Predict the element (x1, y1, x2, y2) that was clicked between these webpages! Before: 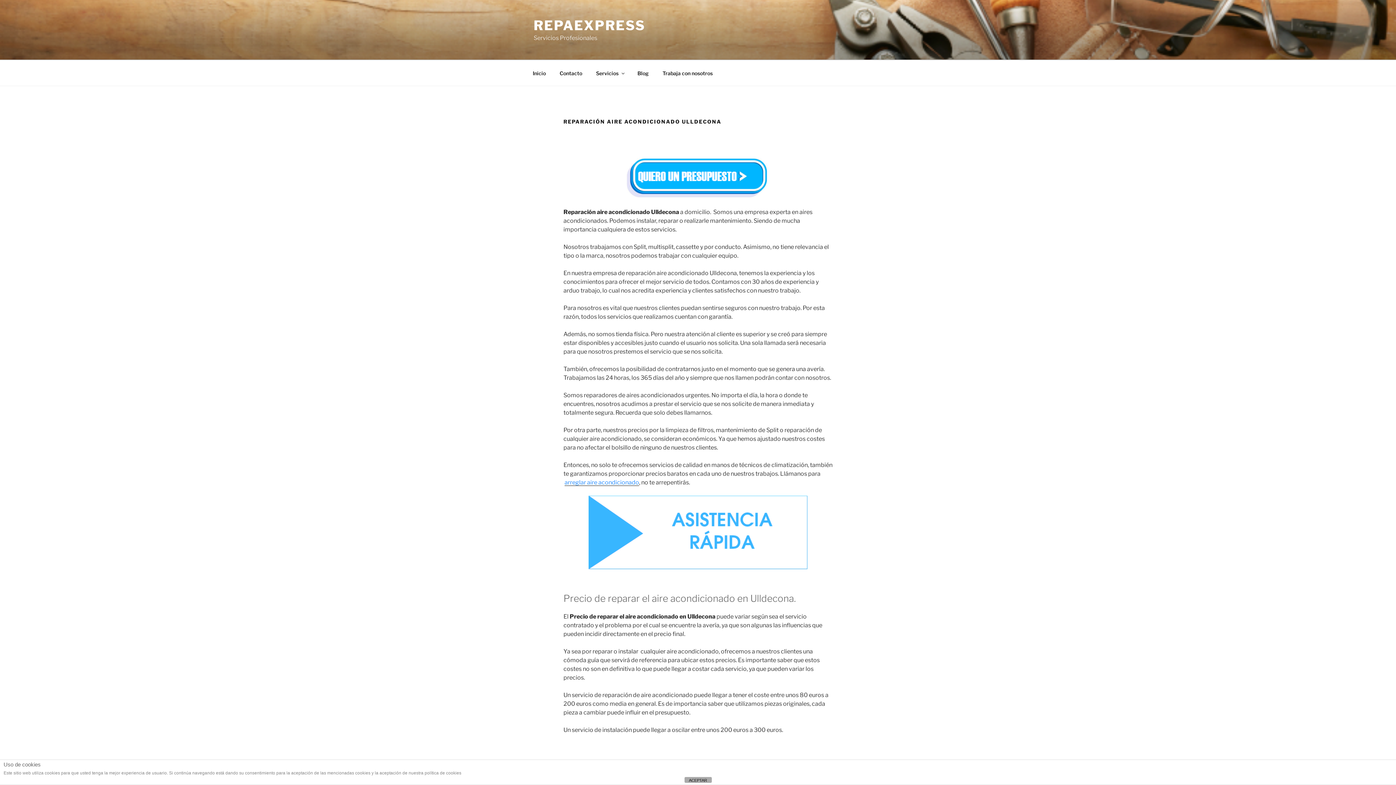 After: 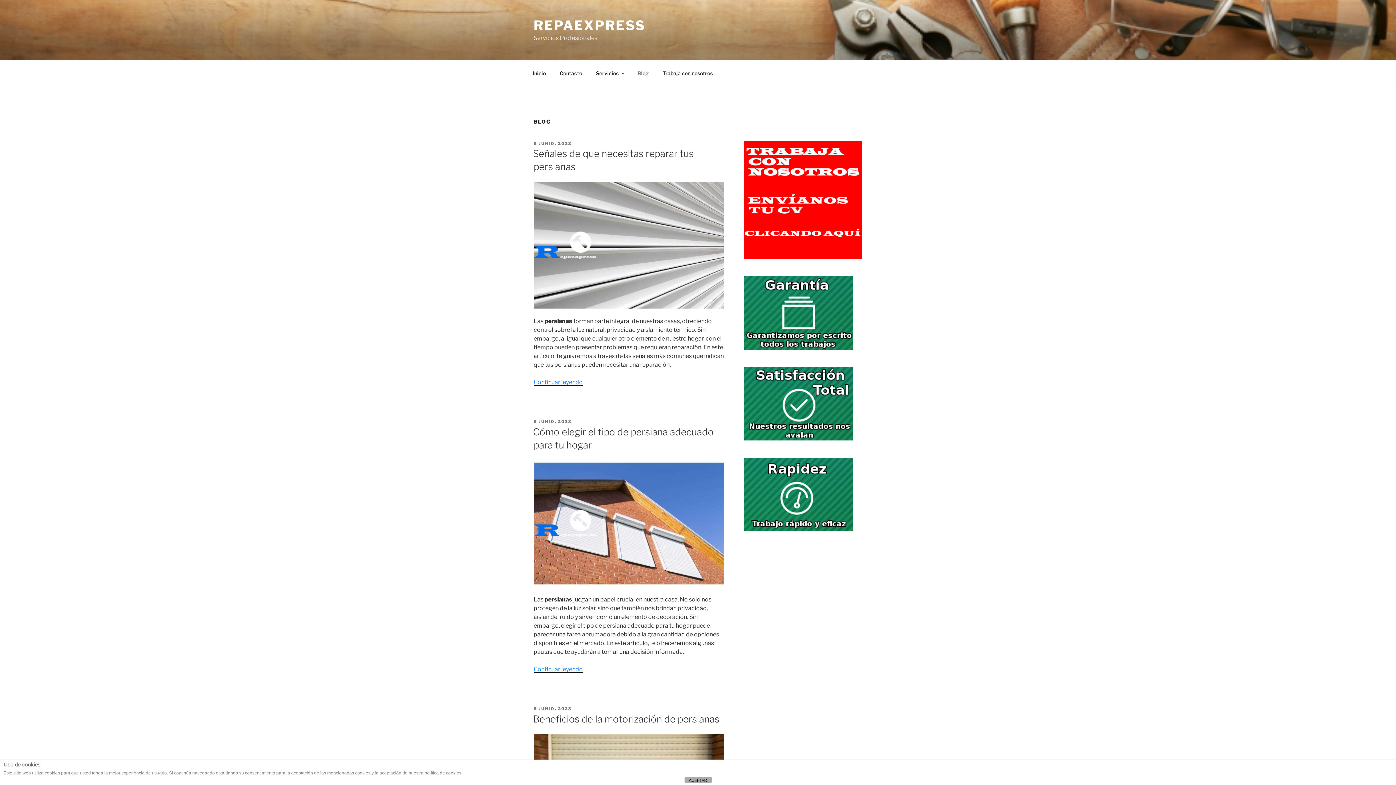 Action: bbox: (631, 64, 655, 82) label: Blog